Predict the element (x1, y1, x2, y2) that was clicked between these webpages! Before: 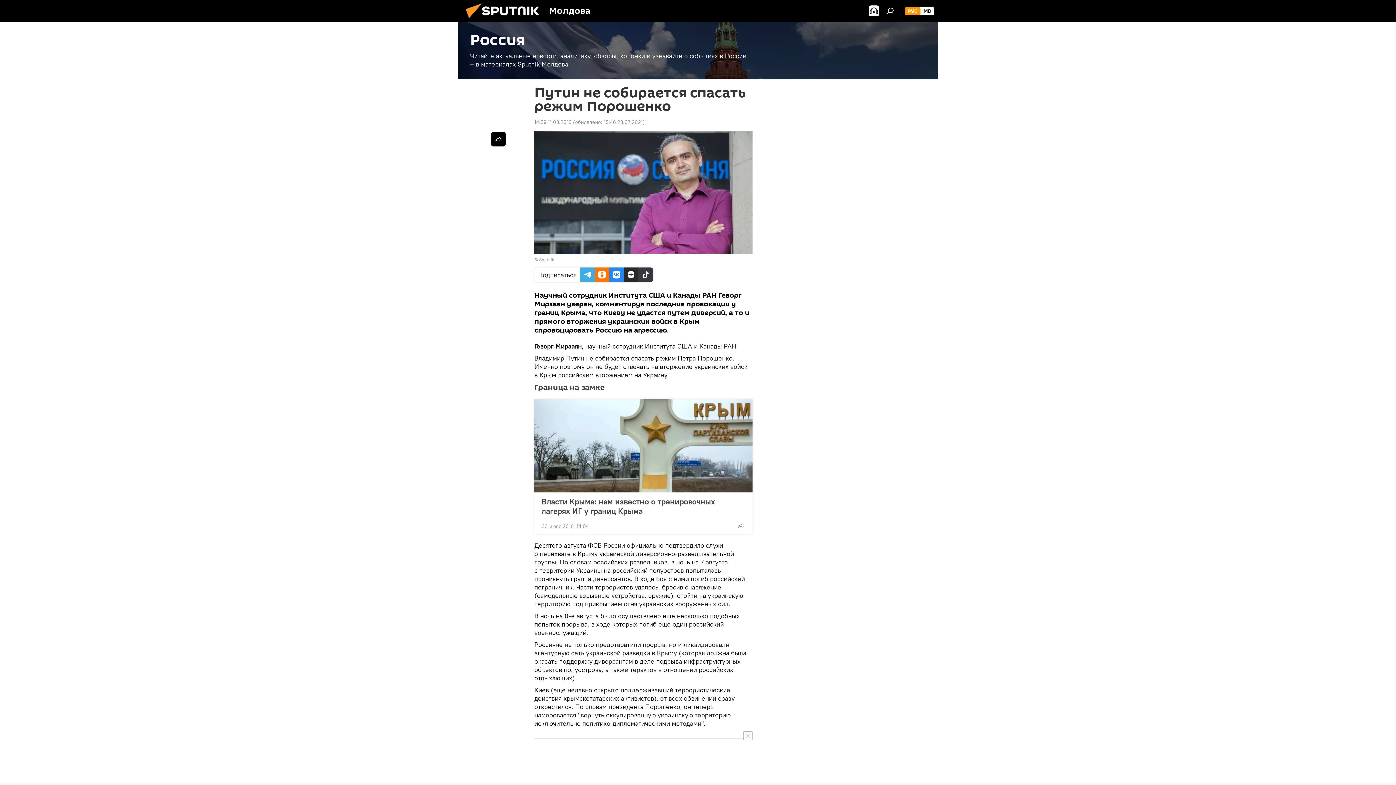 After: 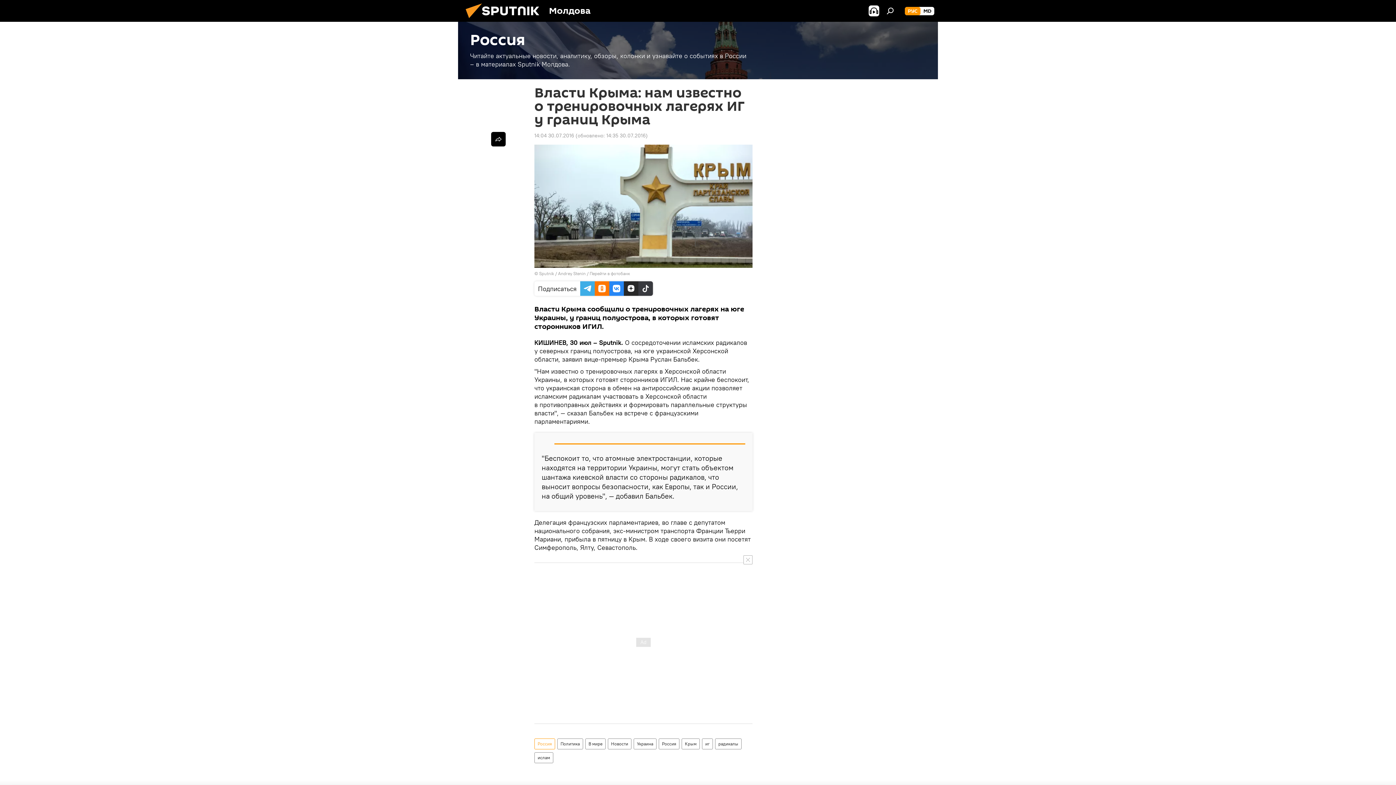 Action: bbox: (534, 399, 752, 492)